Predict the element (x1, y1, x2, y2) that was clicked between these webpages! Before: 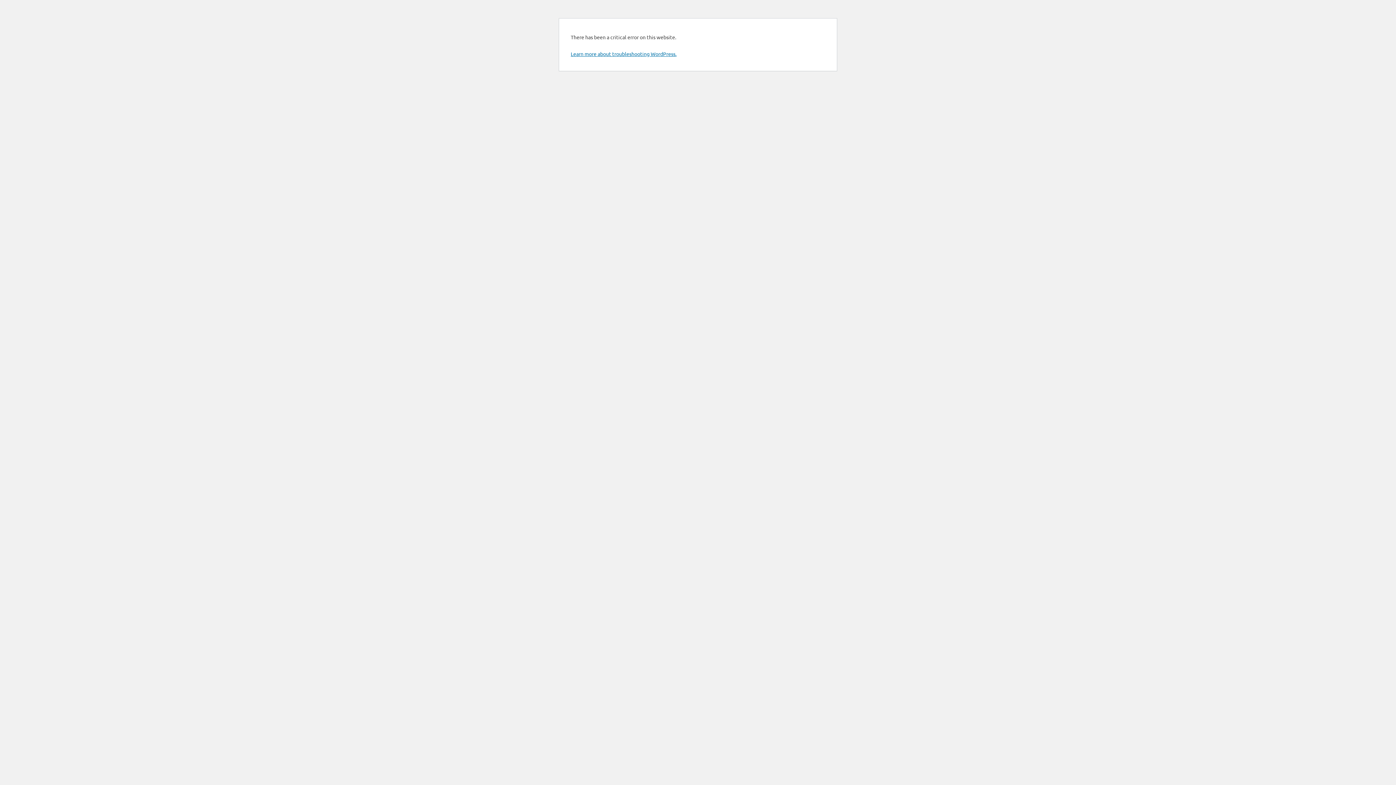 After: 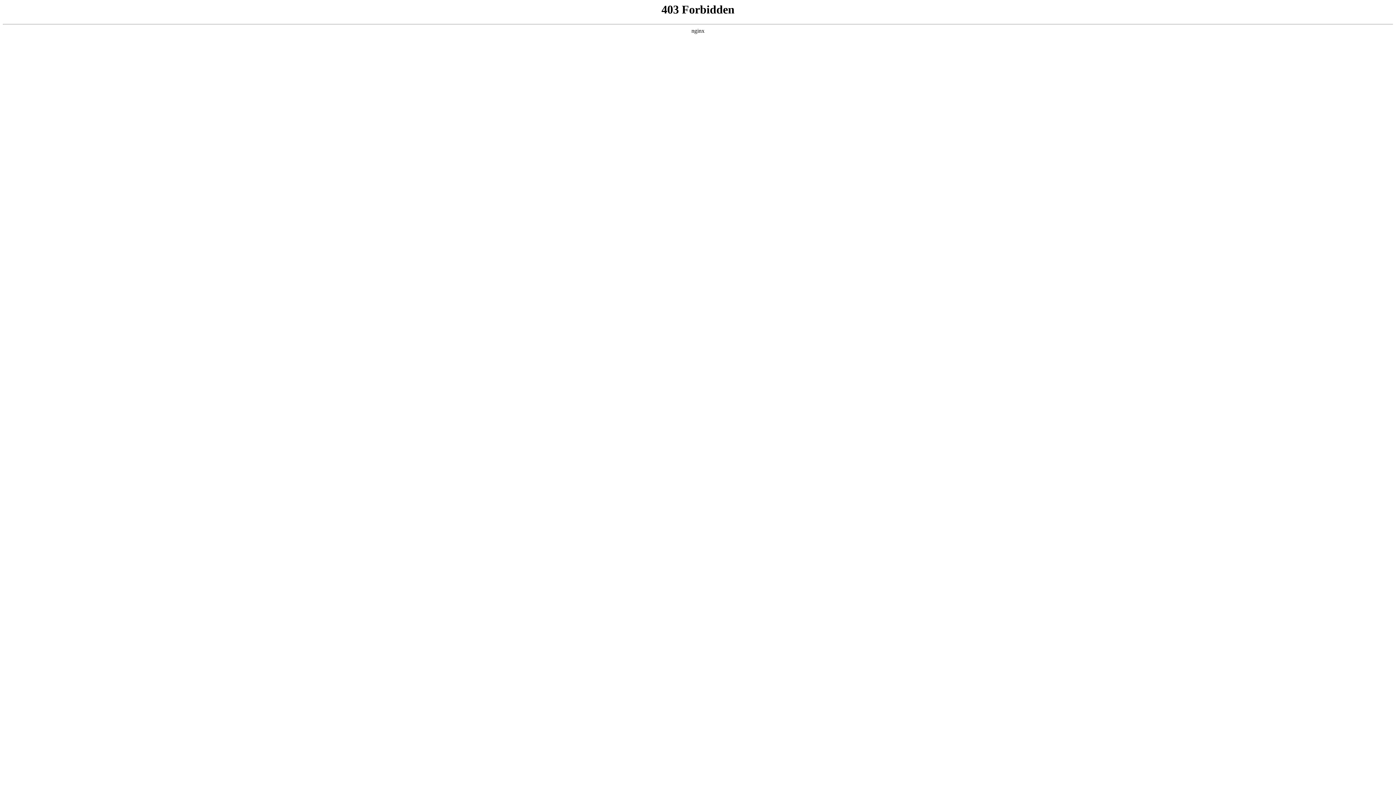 Action: bbox: (570, 50, 676, 57) label: Learn more about troubleshooting WordPress.